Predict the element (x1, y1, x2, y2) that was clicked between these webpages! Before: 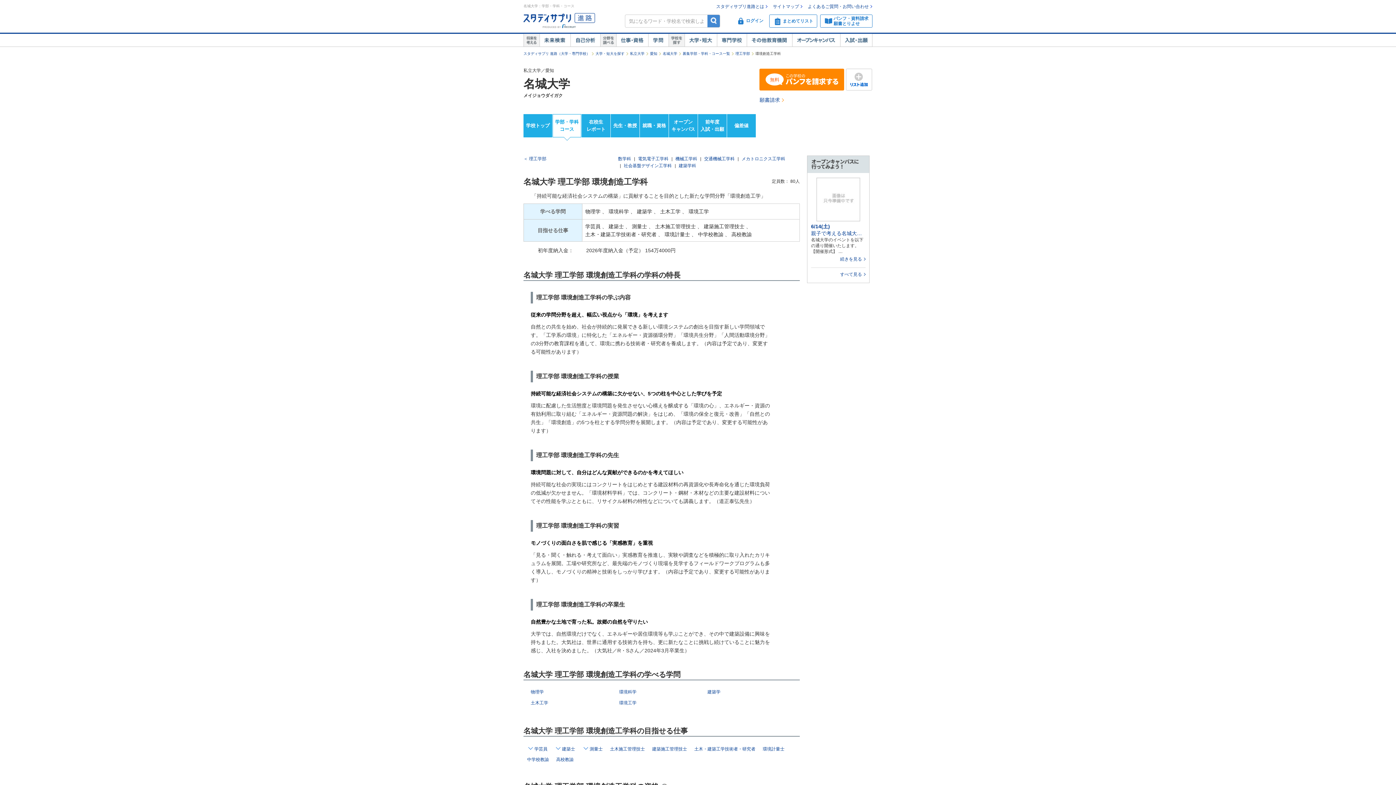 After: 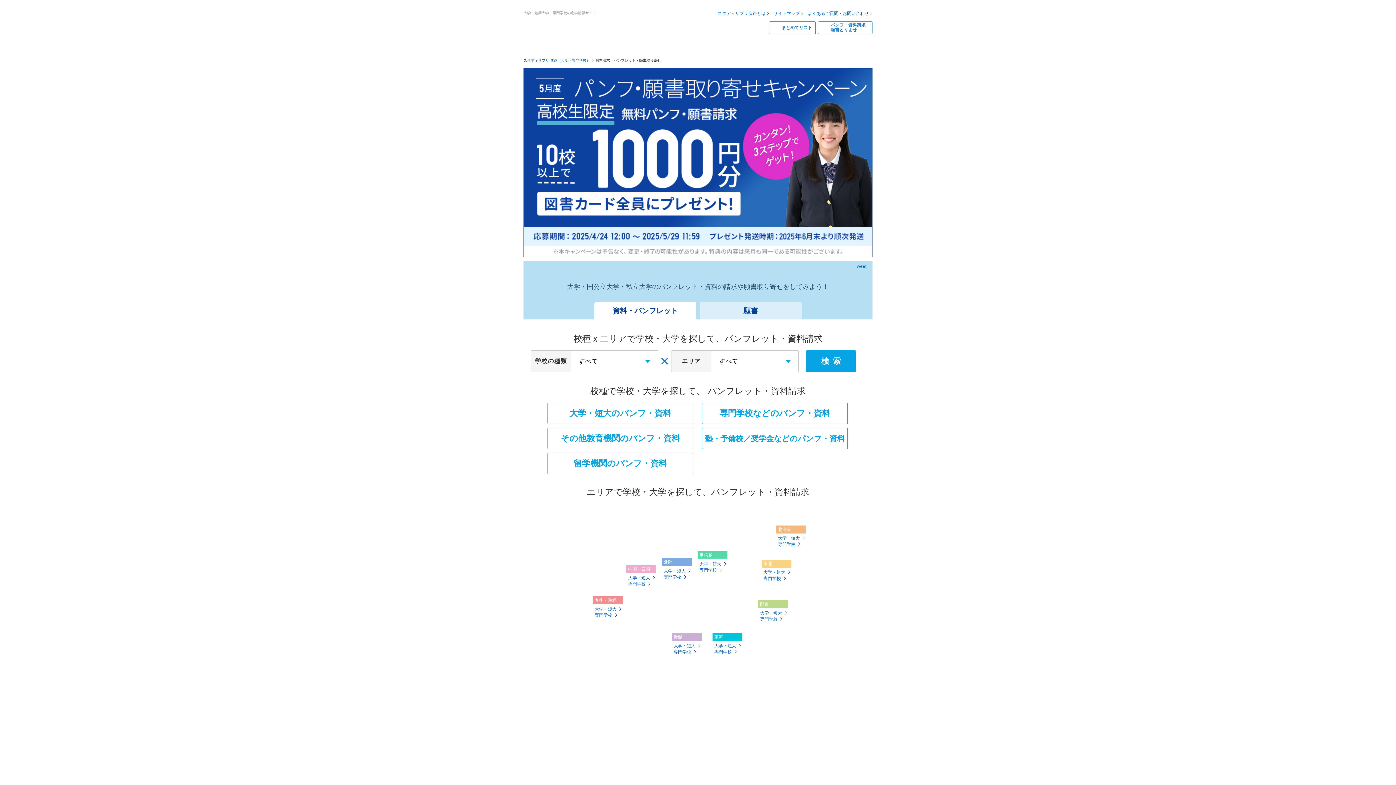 Action: bbox: (820, 16, 872, 26) label: パンフ・資料請求
願書とりよせ